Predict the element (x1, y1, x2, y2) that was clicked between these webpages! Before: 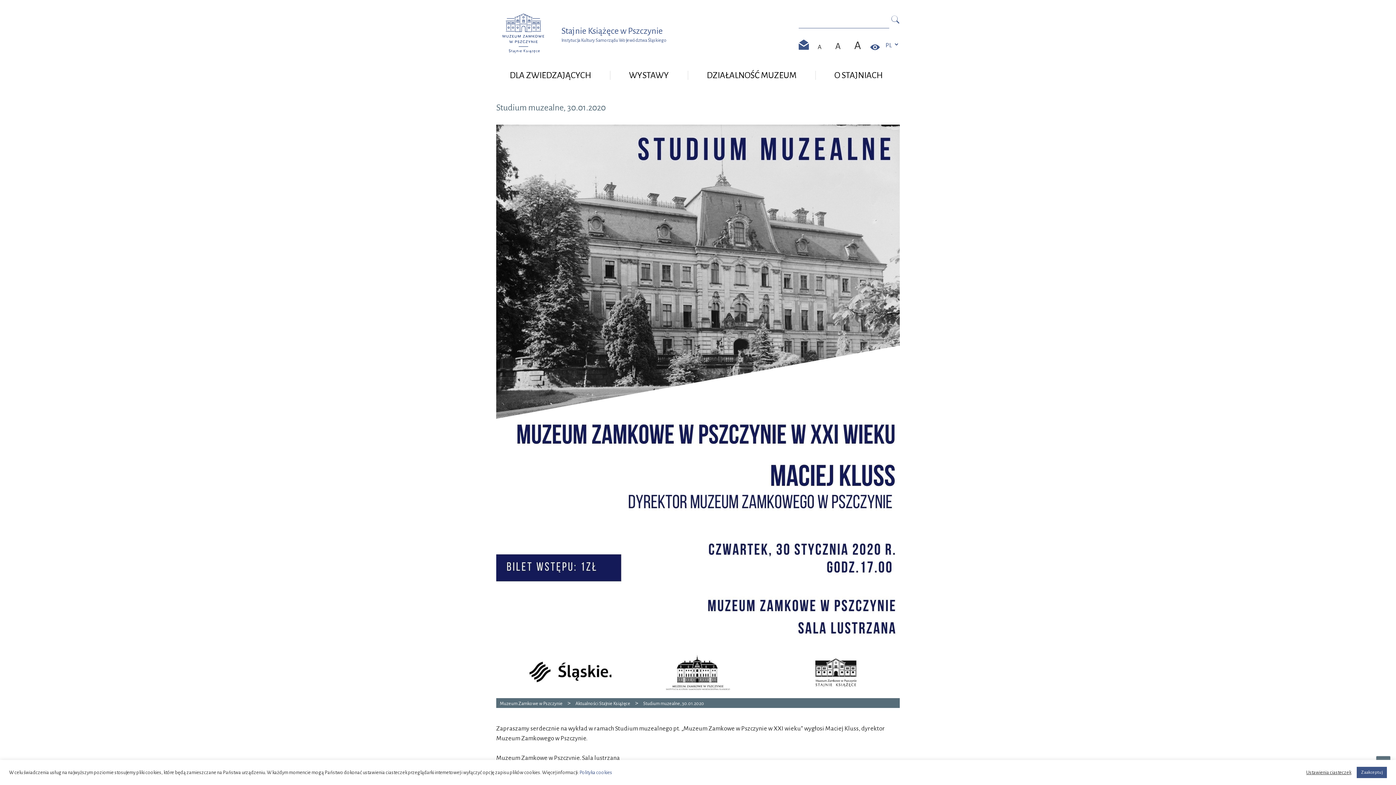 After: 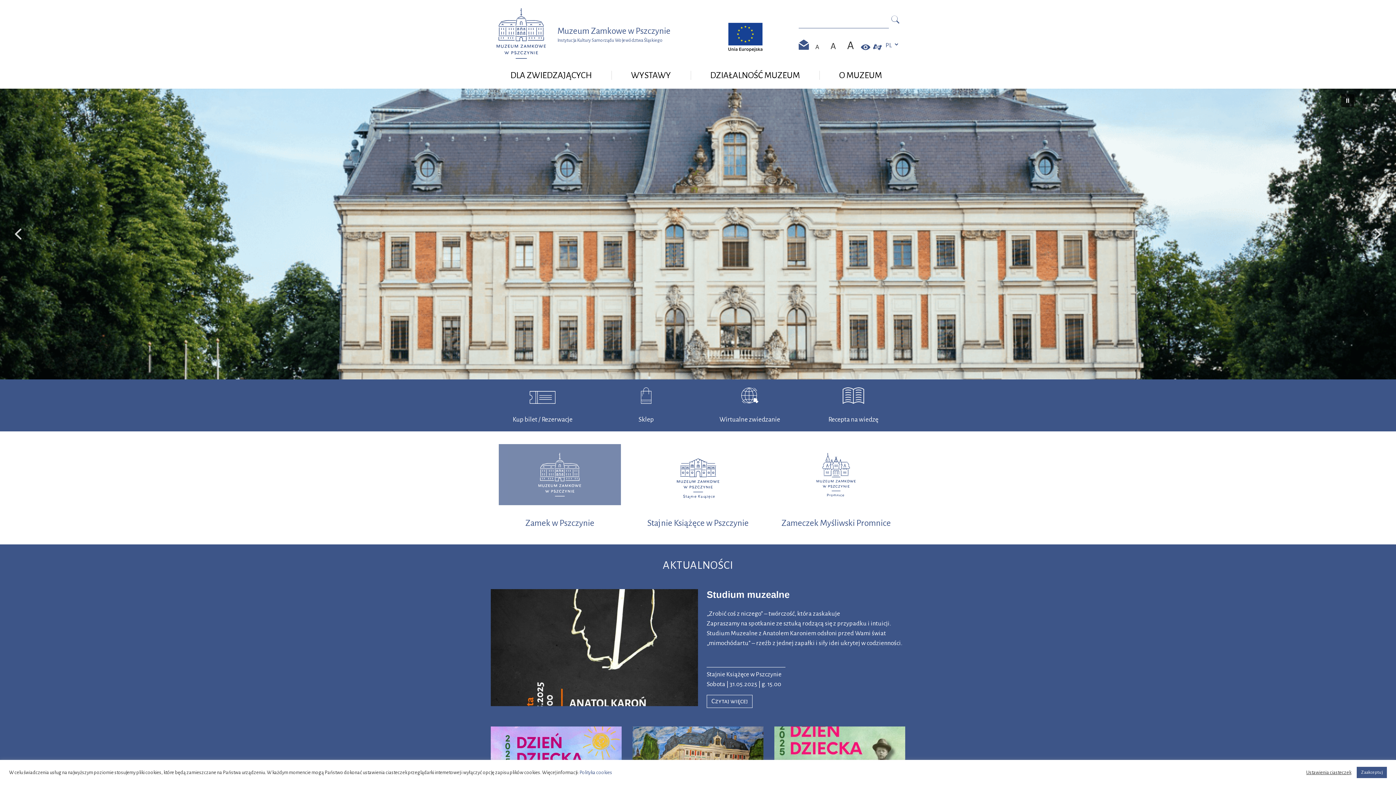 Action: label: Muzeum Zamkowe w Pszczynie bbox: (498, 700, 564, 706)